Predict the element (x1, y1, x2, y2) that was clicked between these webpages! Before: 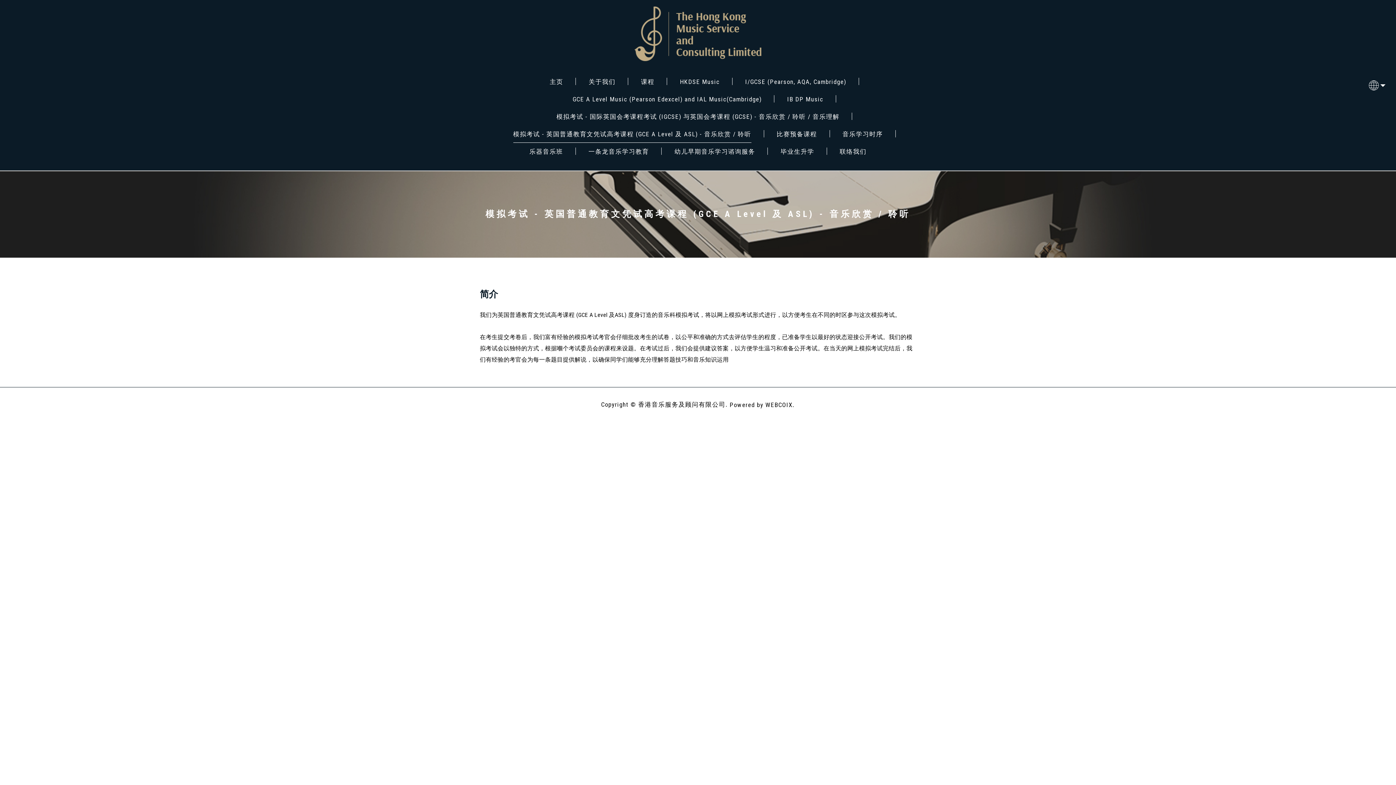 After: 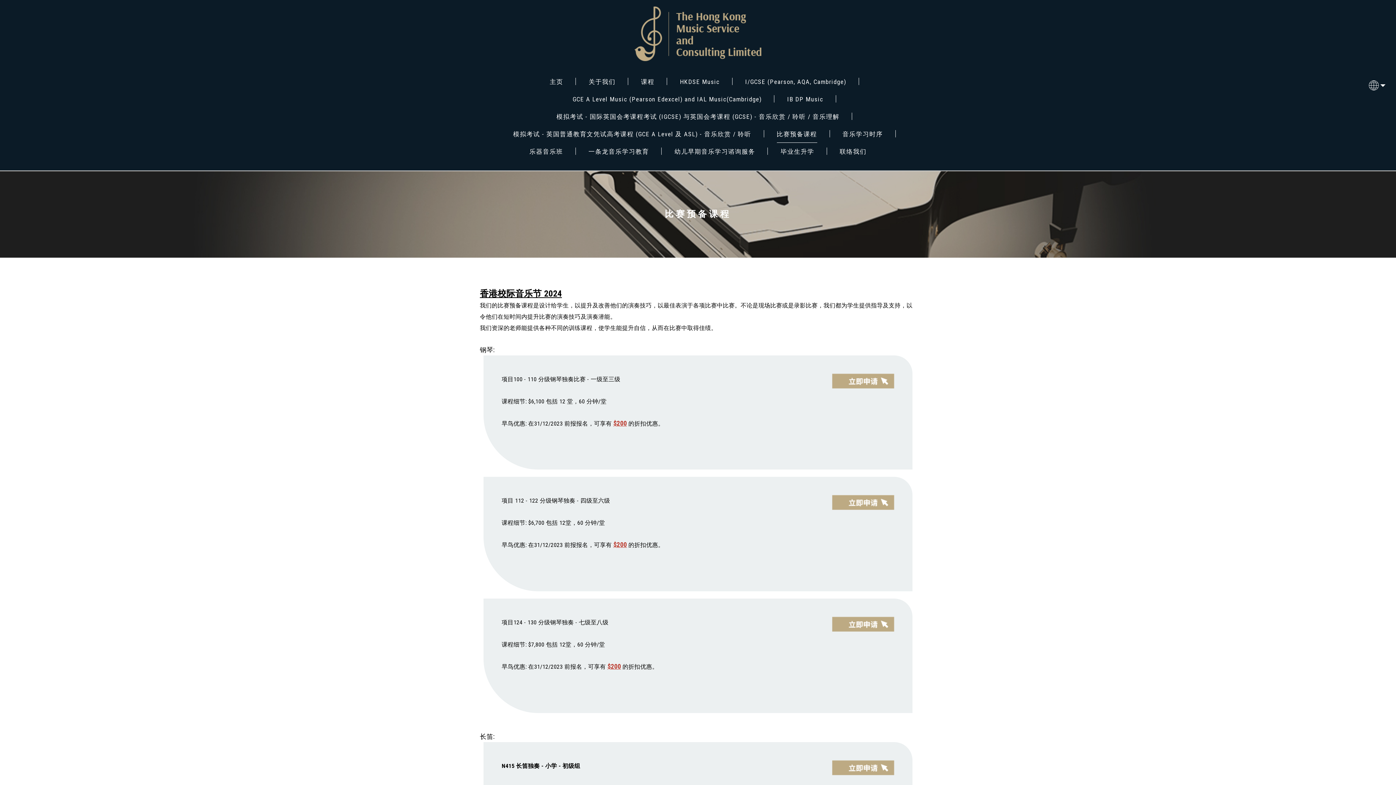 Action: label: 比赛预备课程 bbox: (776, 125, 817, 142)